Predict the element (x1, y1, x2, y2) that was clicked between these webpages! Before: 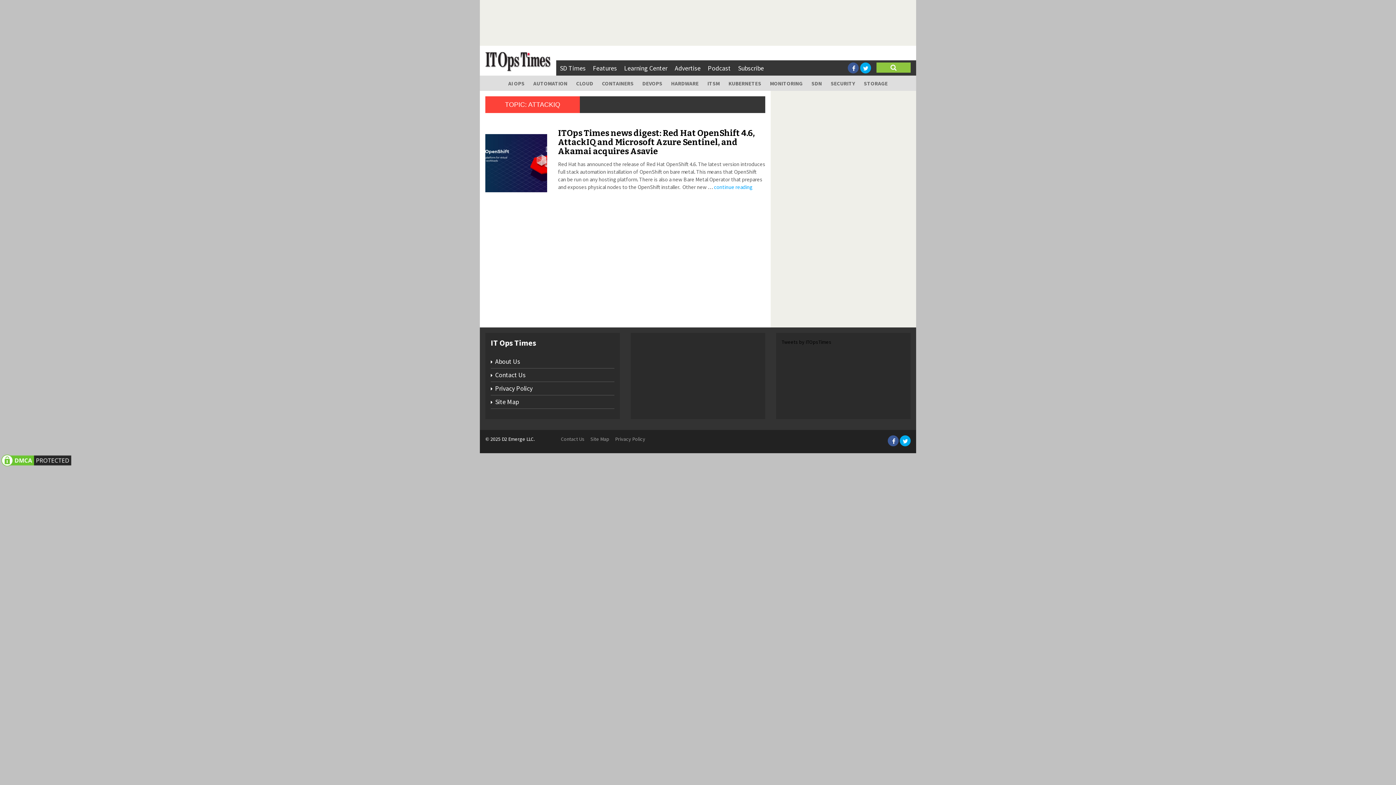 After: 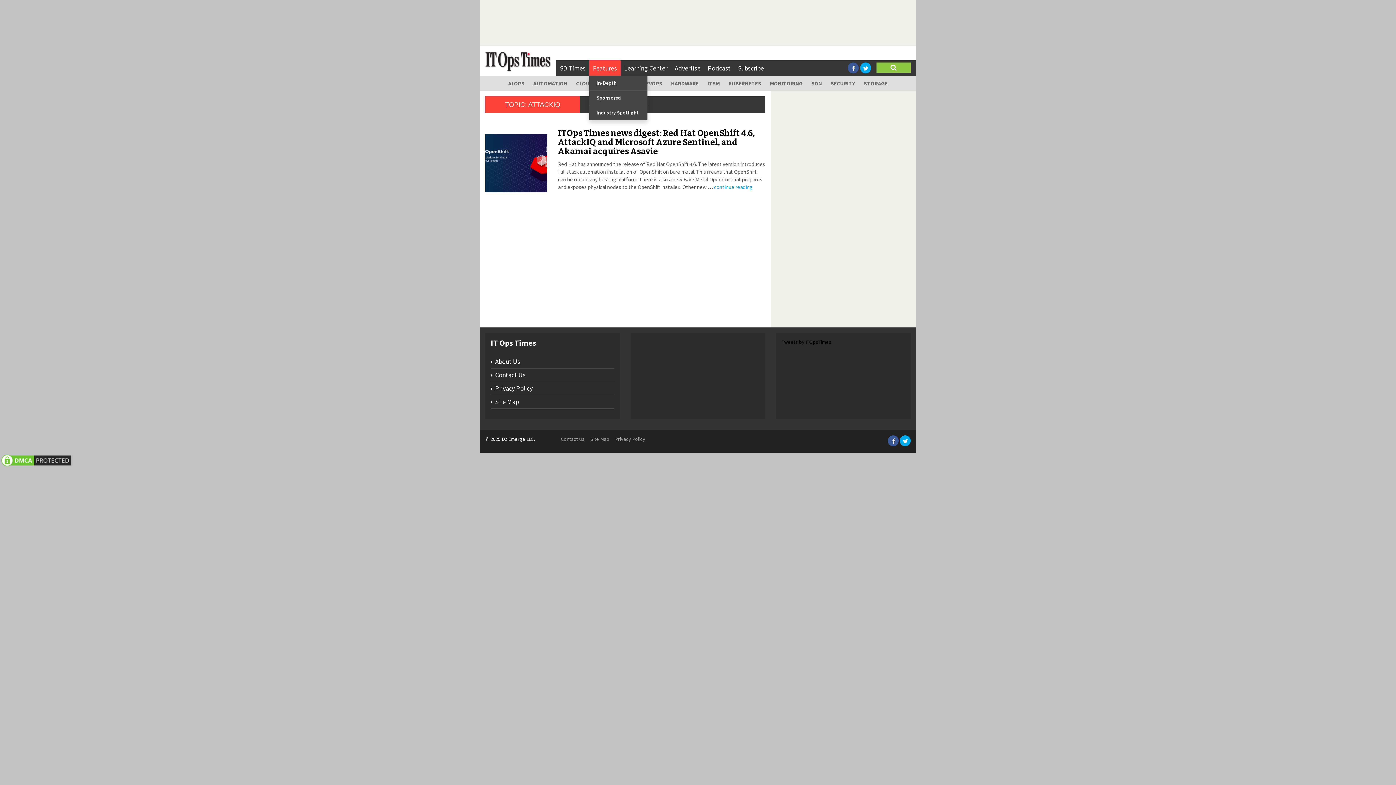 Action: label: Features bbox: (589, 60, 620, 75)